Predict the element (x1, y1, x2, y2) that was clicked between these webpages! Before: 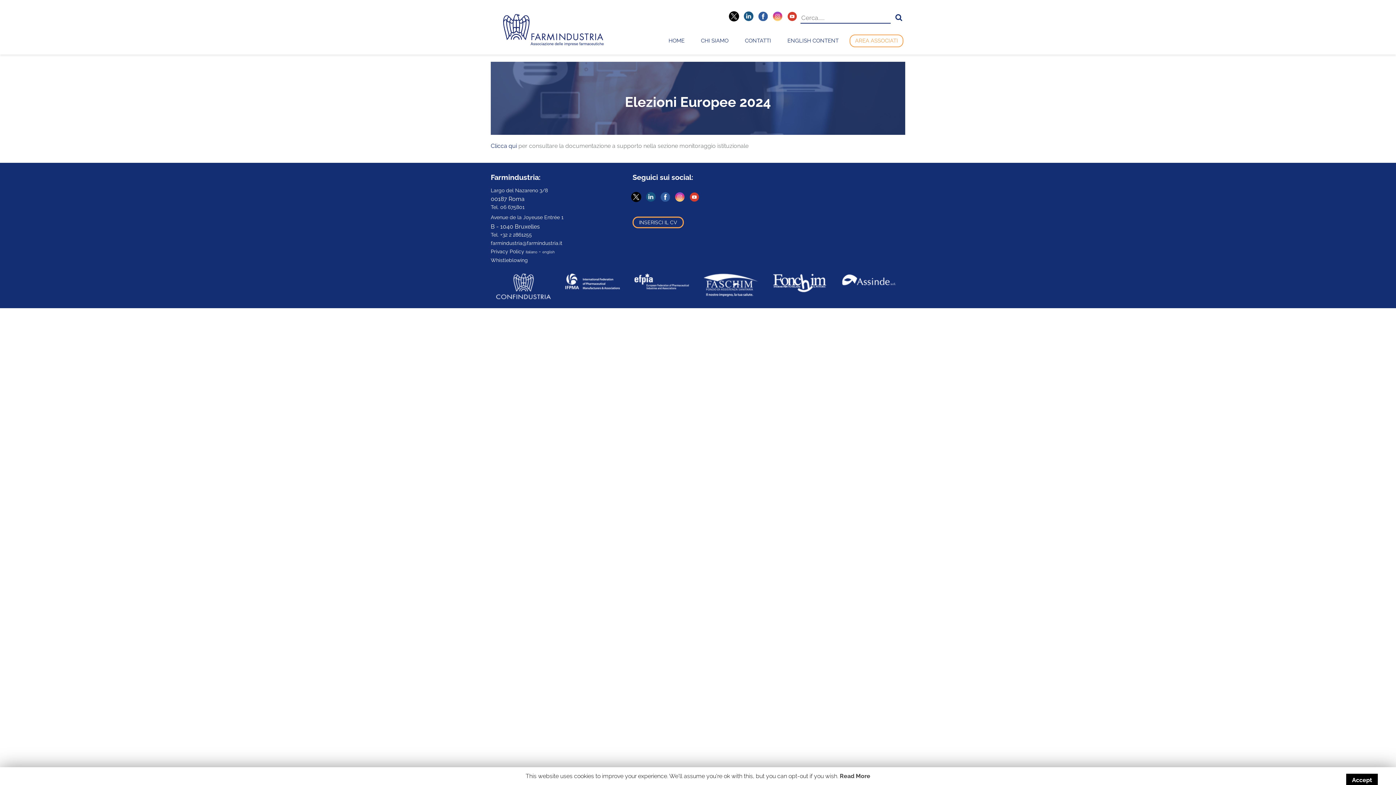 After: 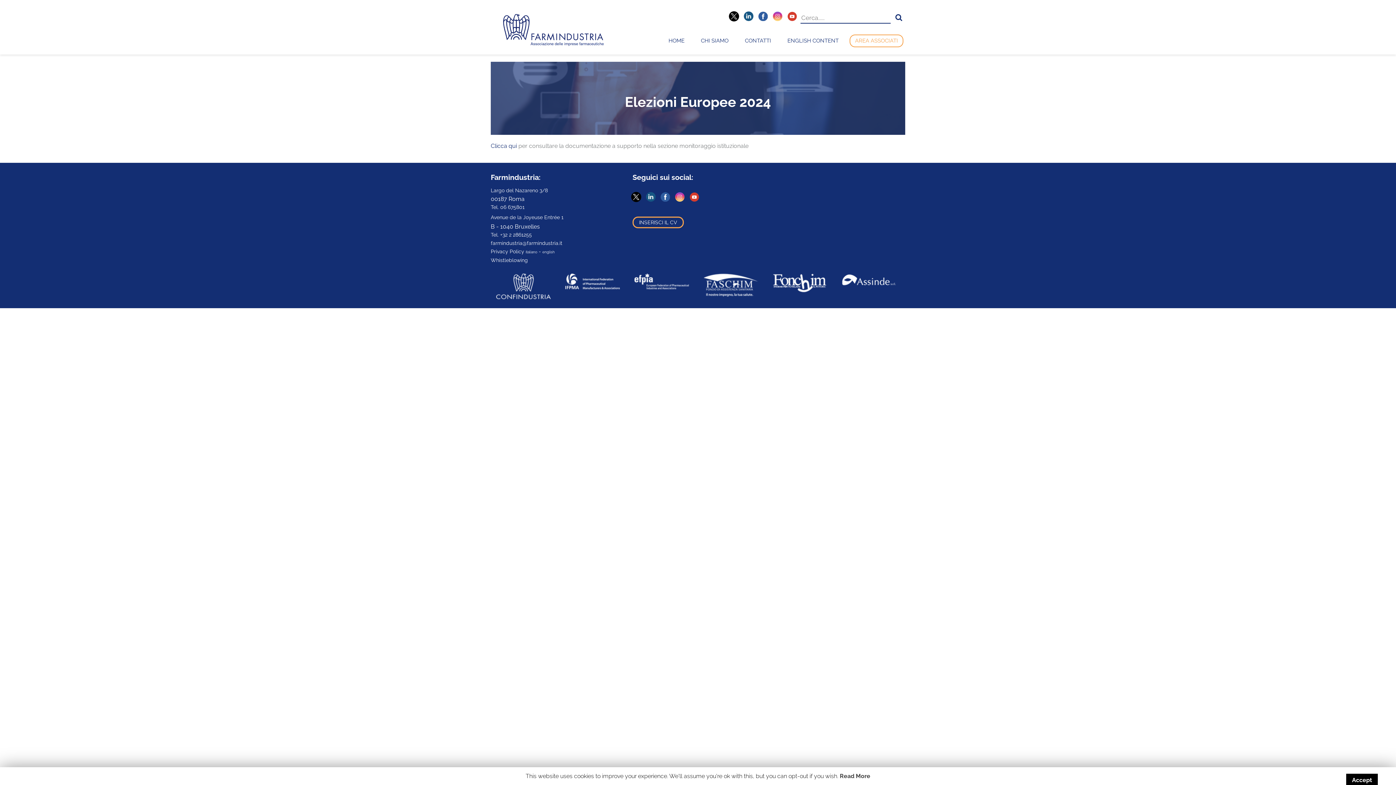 Action: bbox: (703, 281, 758, 288)